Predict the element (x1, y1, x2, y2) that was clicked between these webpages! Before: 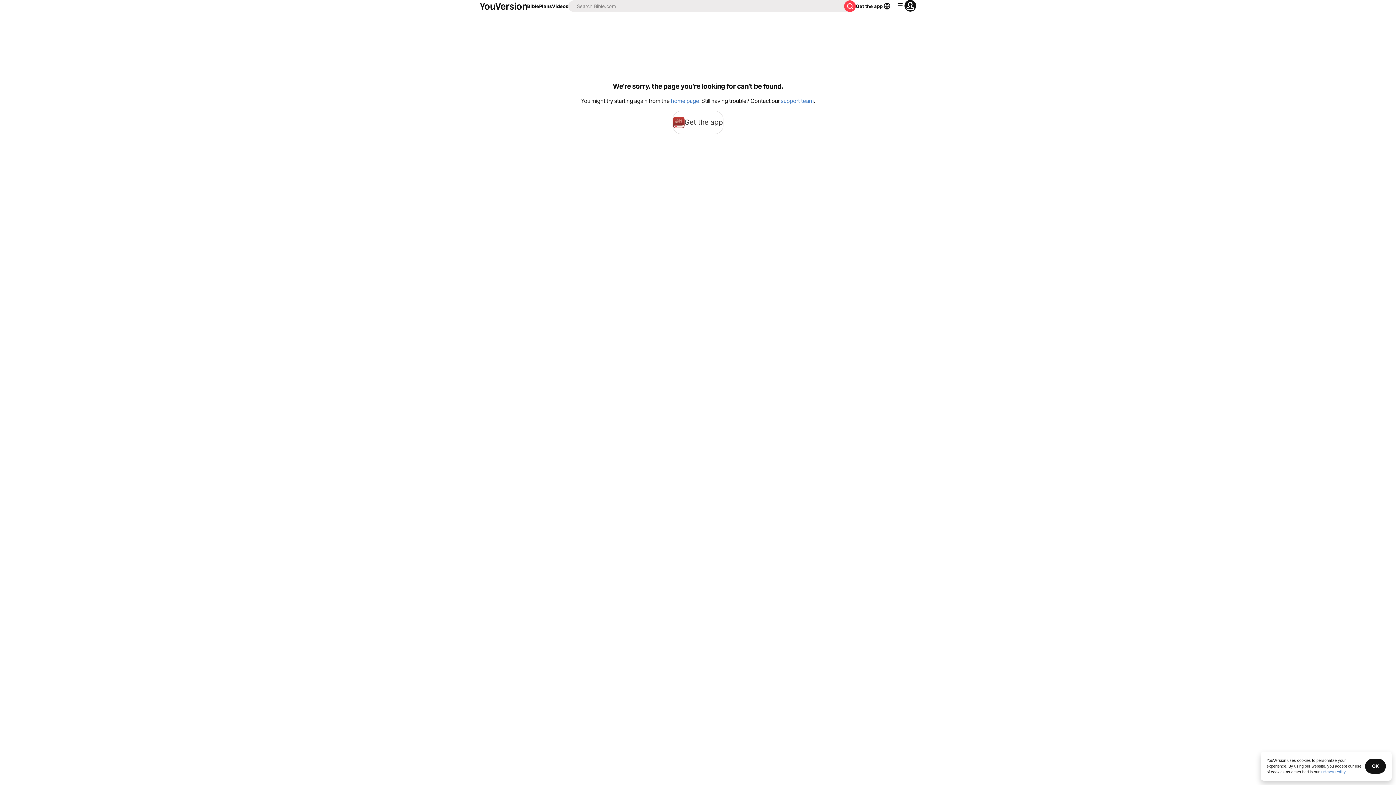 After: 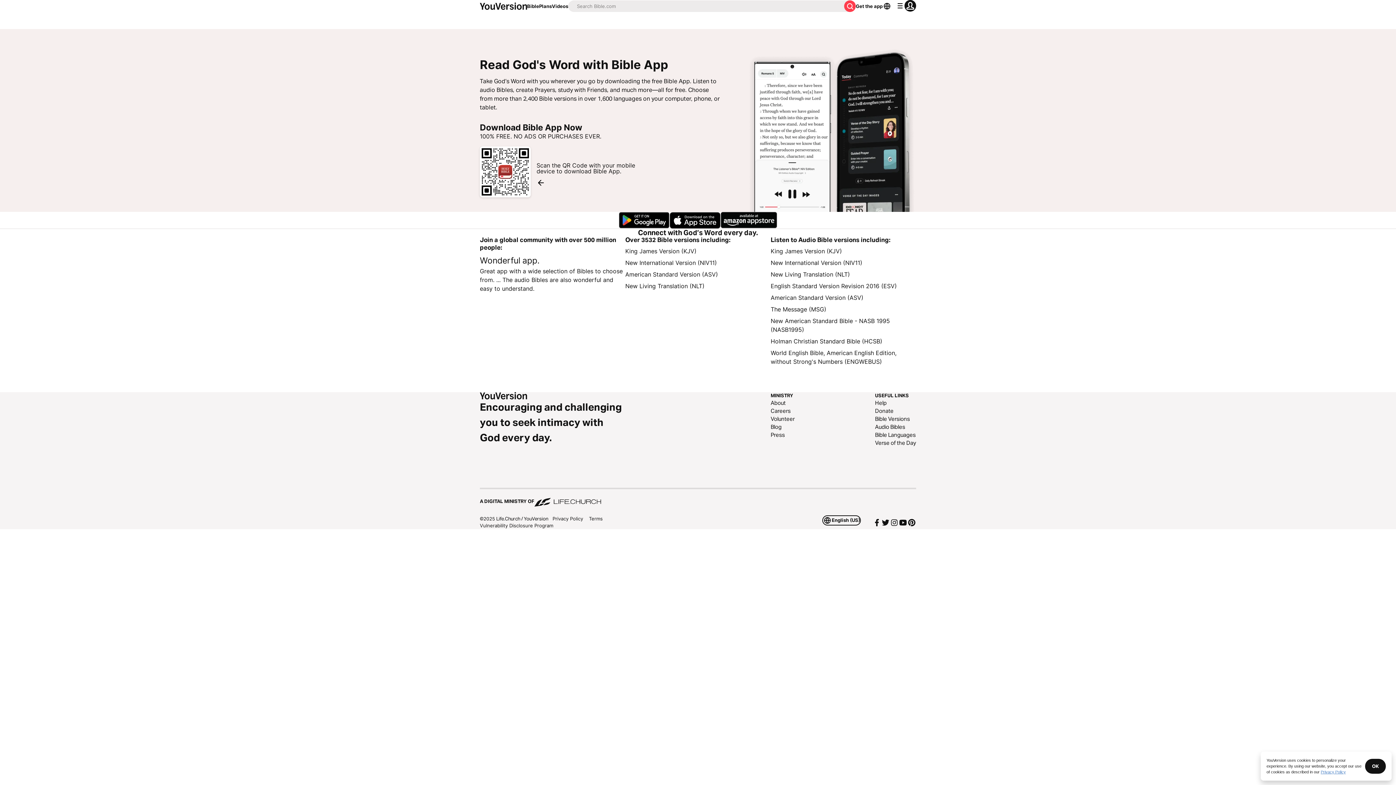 Action: bbox: (672, 110, 723, 134) label: Get the app